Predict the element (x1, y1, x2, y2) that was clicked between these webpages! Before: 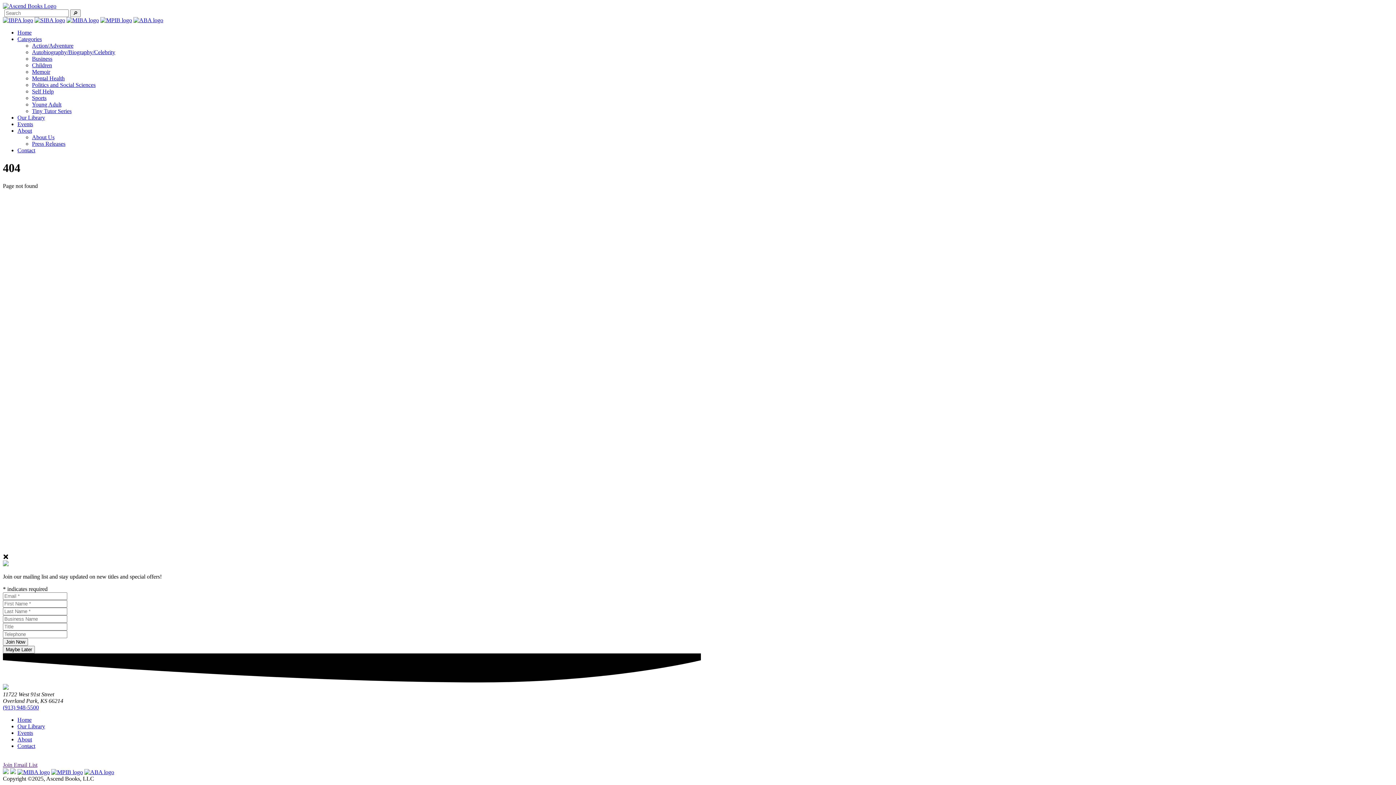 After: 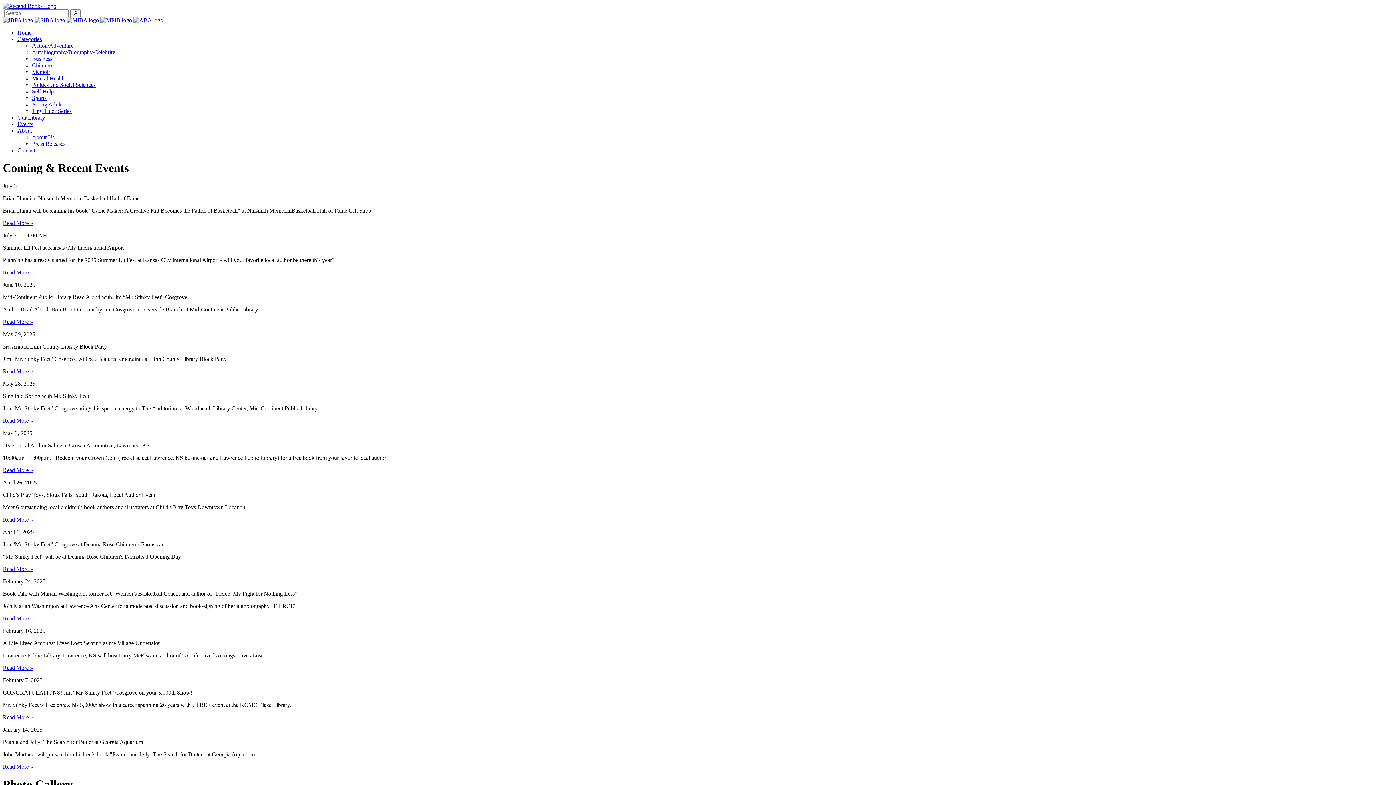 Action: label: Events bbox: (17, 730, 33, 736)